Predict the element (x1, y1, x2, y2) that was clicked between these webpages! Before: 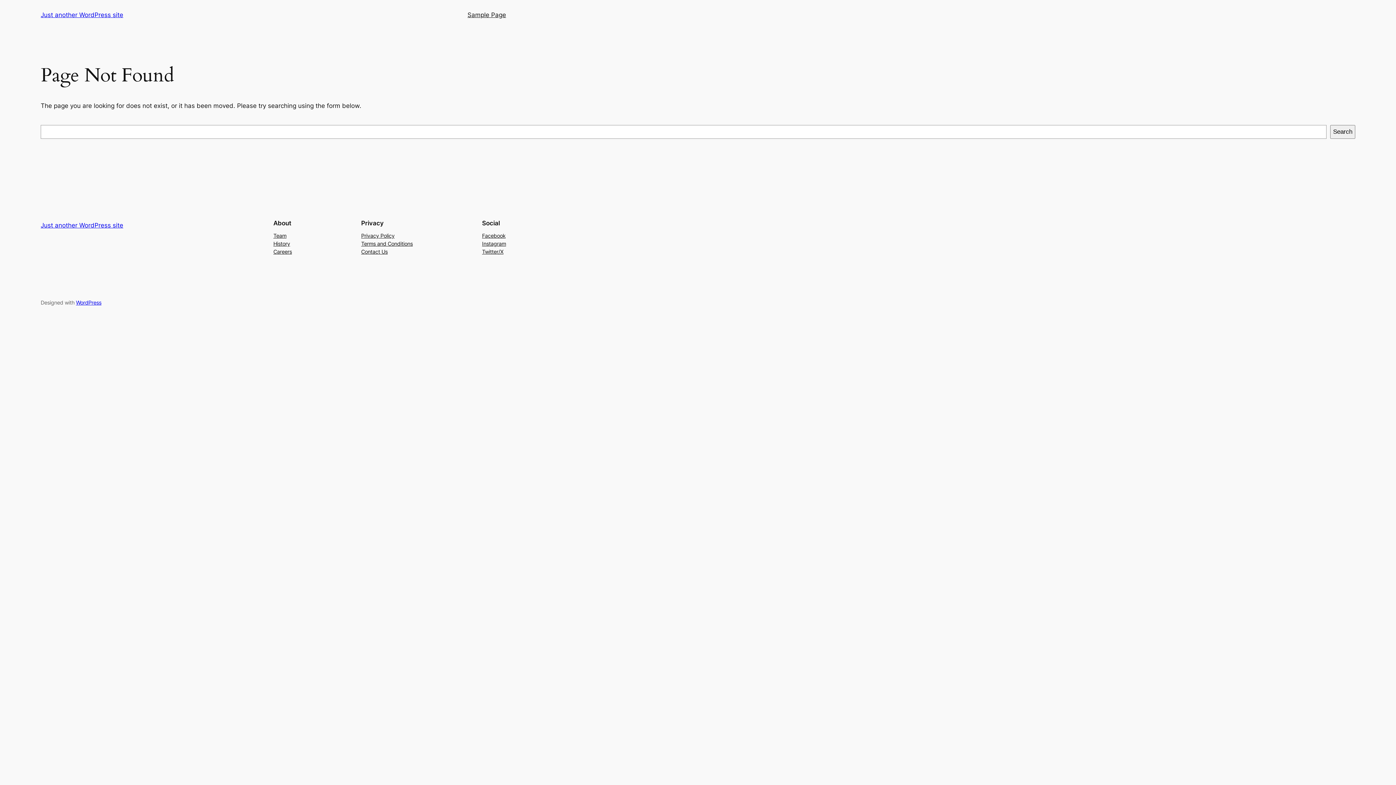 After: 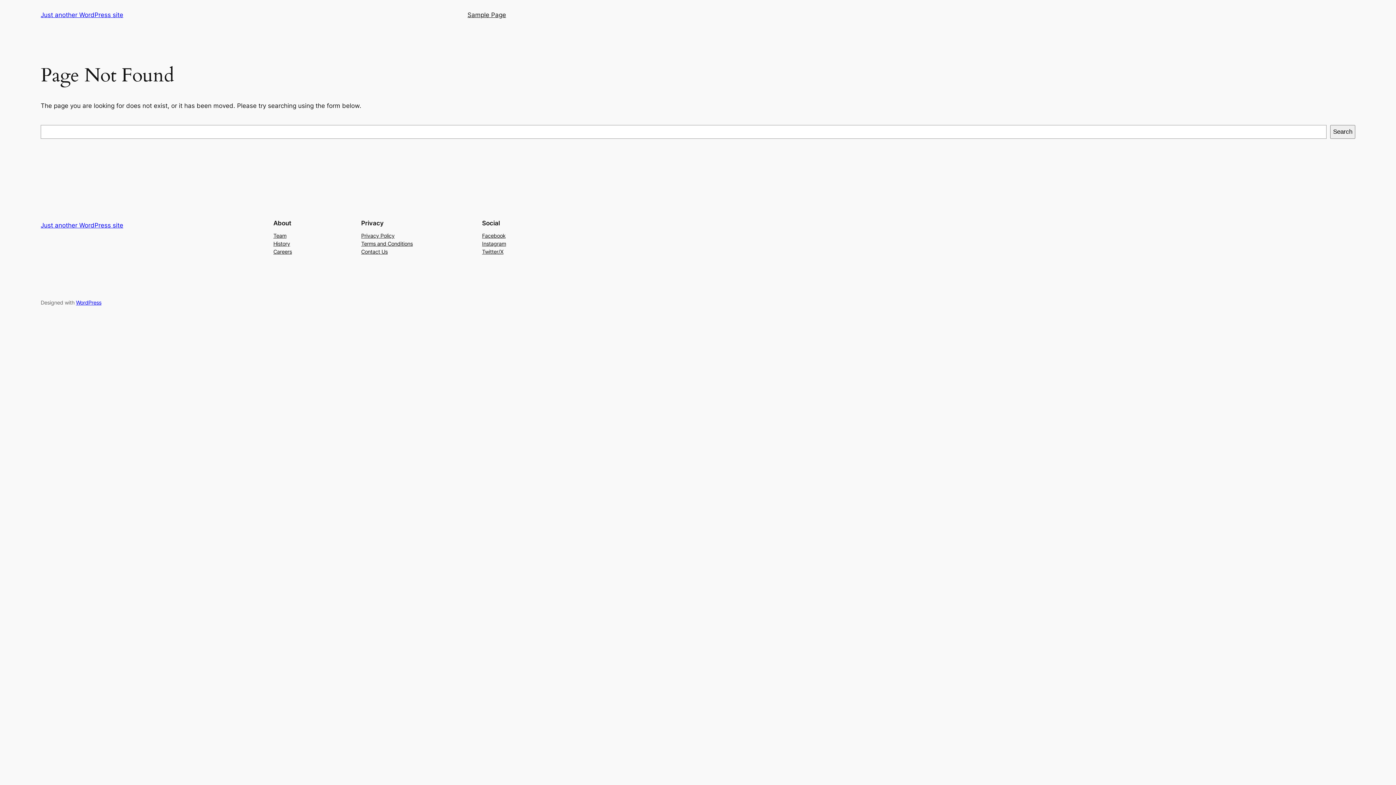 Action: bbox: (482, 239, 506, 247) label: Instagram